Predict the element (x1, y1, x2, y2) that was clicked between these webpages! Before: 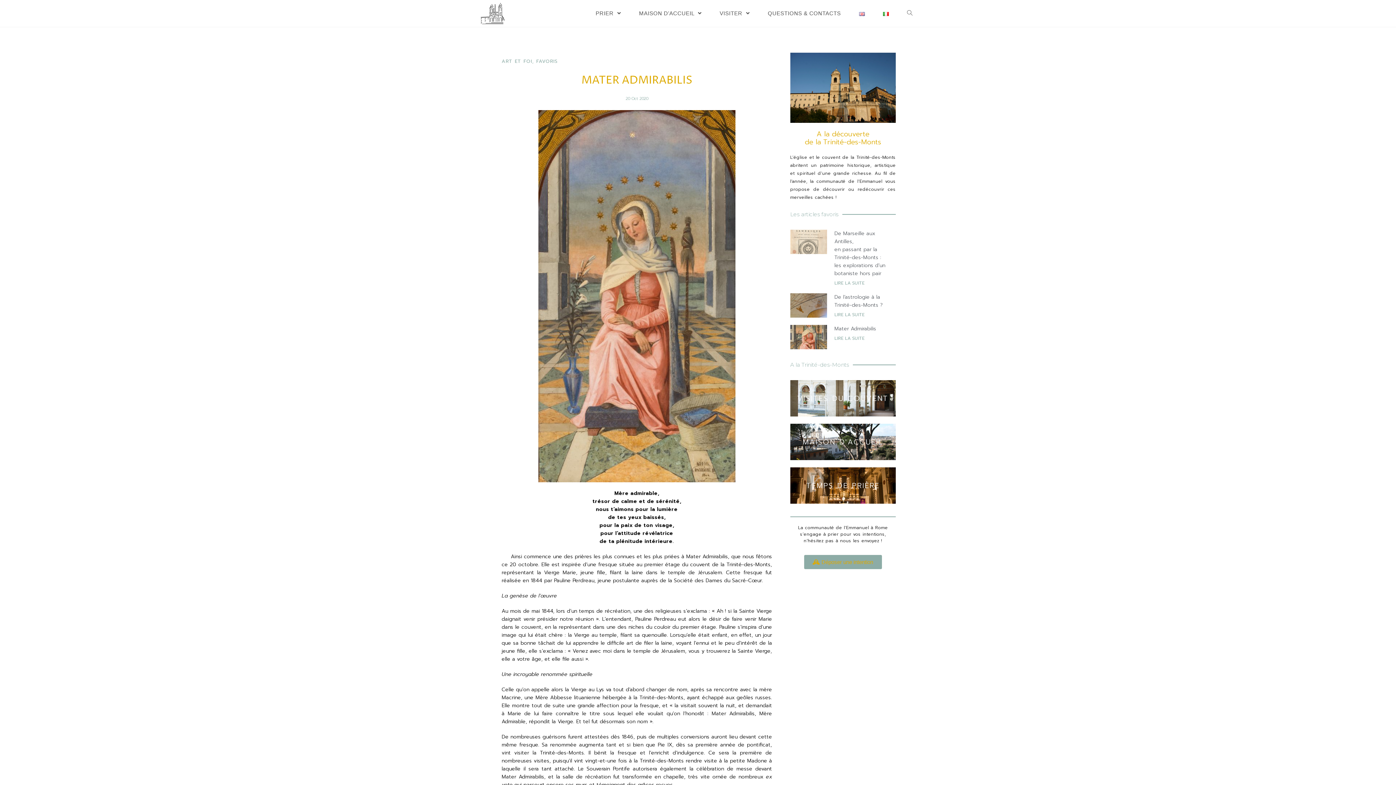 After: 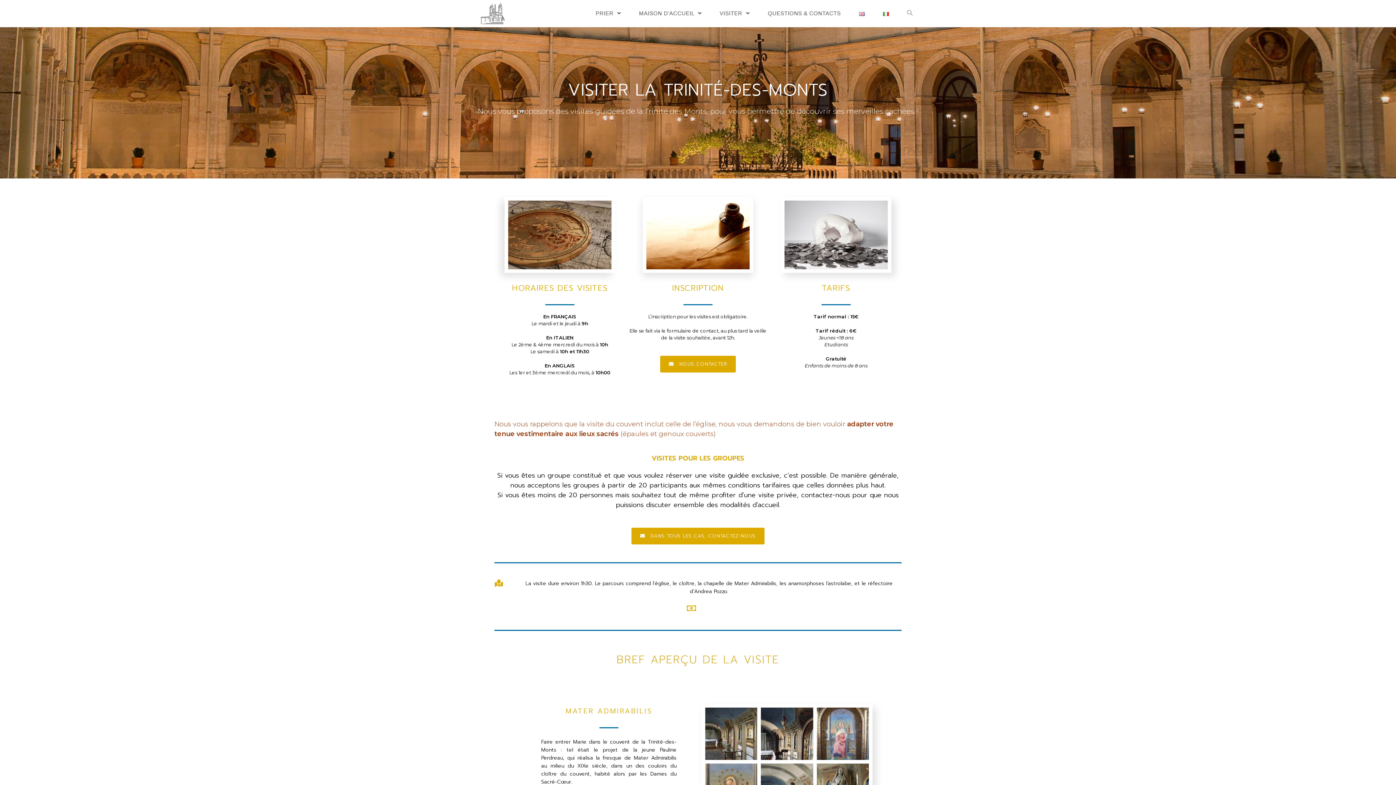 Action: label: VISITES DU COUVENT bbox: (790, 380, 895, 416)